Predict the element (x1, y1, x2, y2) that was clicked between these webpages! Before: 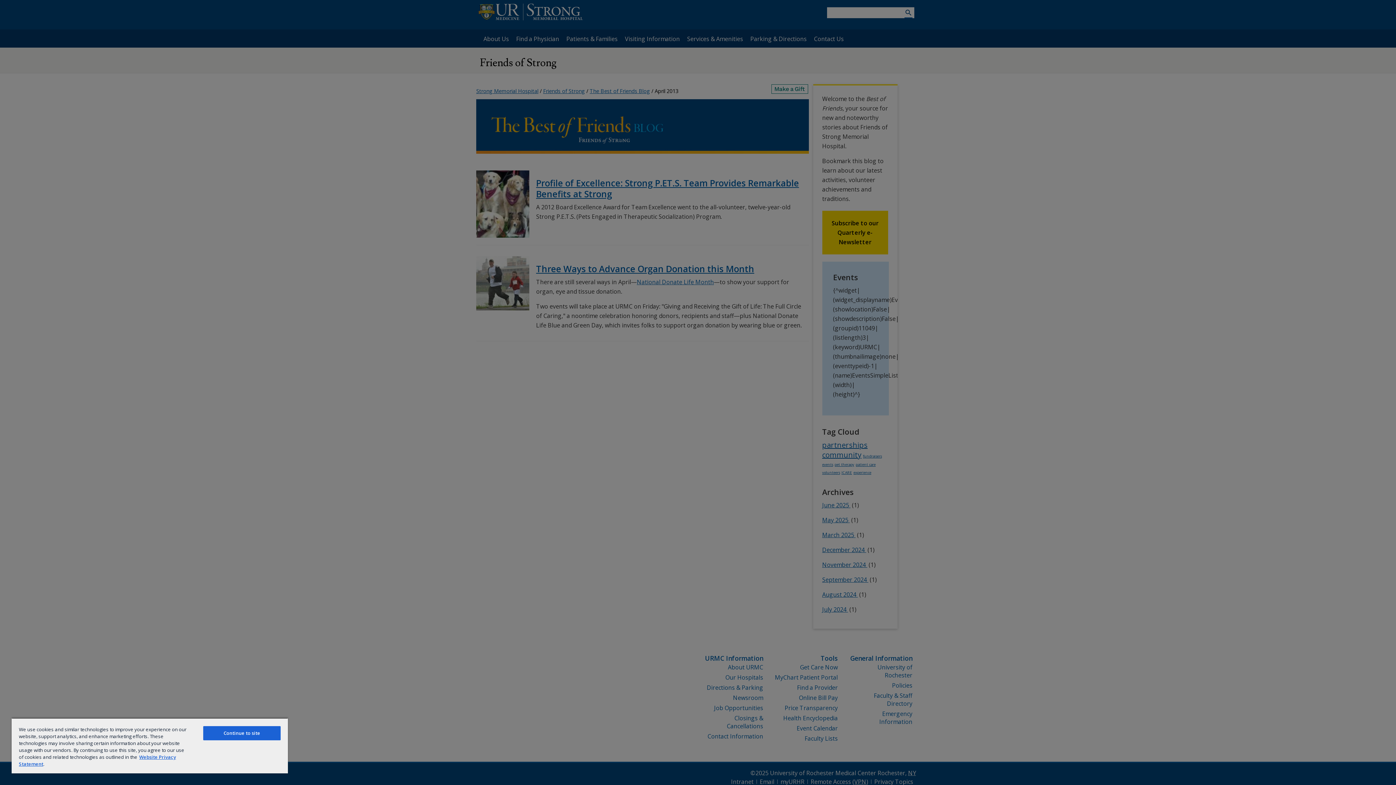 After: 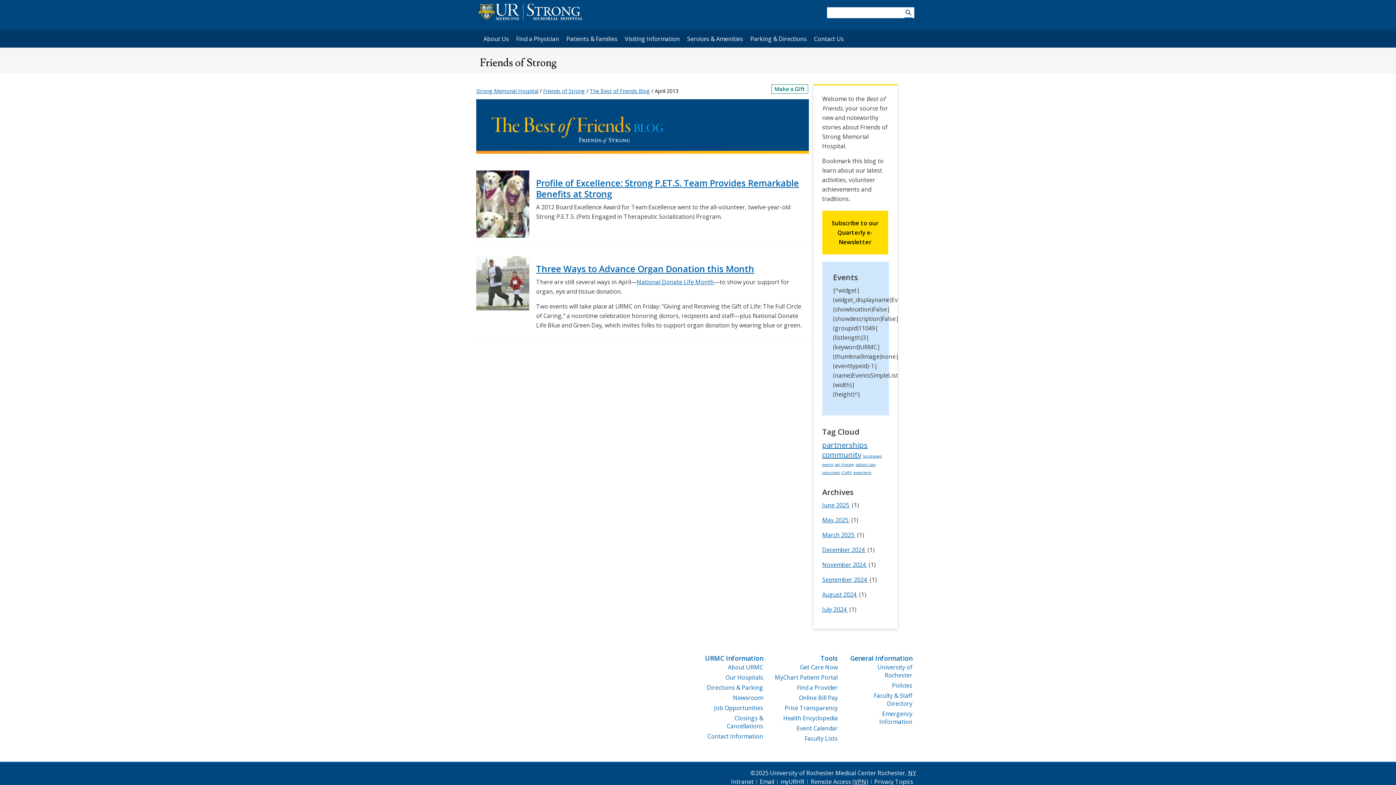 Action: bbox: (203, 726, 280, 740) label: Continue to site